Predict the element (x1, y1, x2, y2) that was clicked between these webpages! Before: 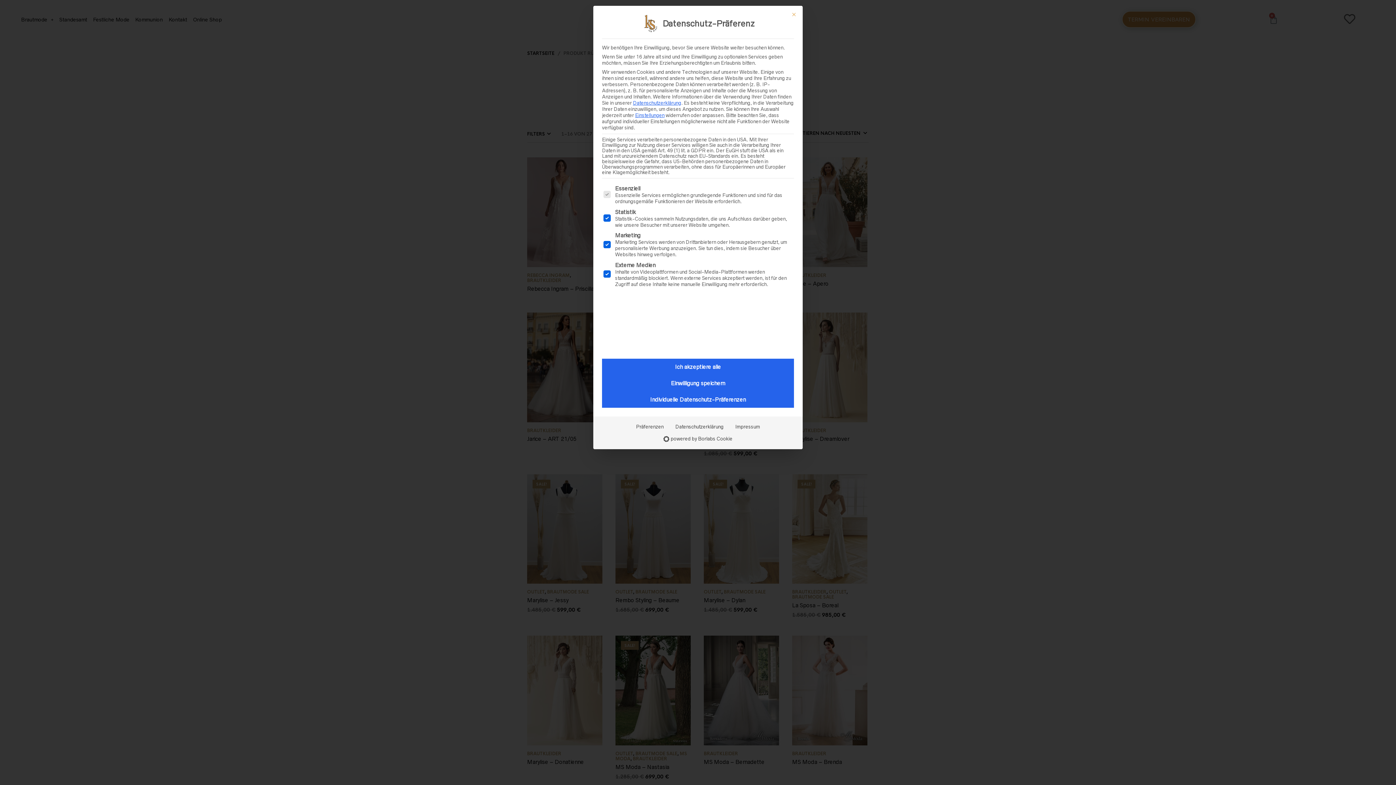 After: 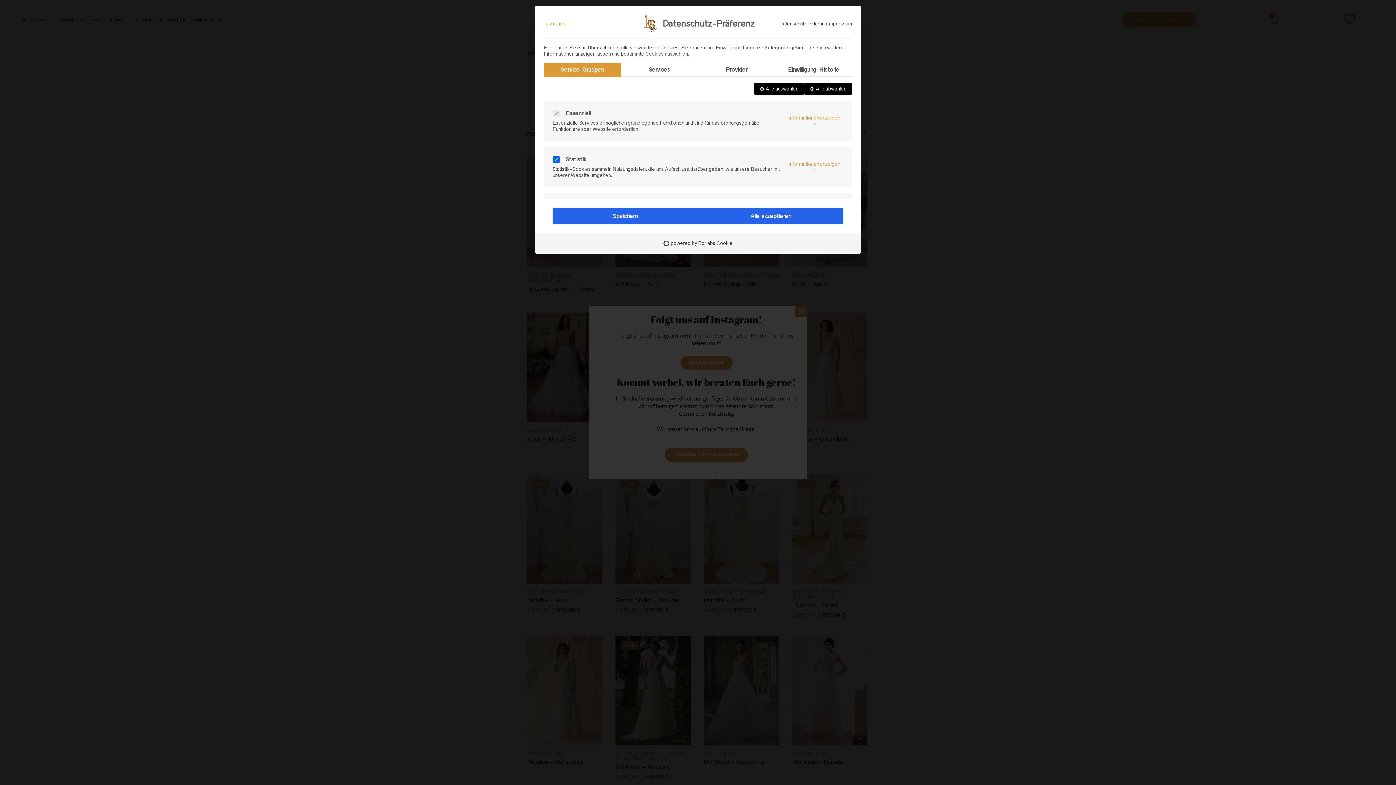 Action: bbox: (602, 391, 794, 408) label: Individuelle Datenschutz-Präferenzen